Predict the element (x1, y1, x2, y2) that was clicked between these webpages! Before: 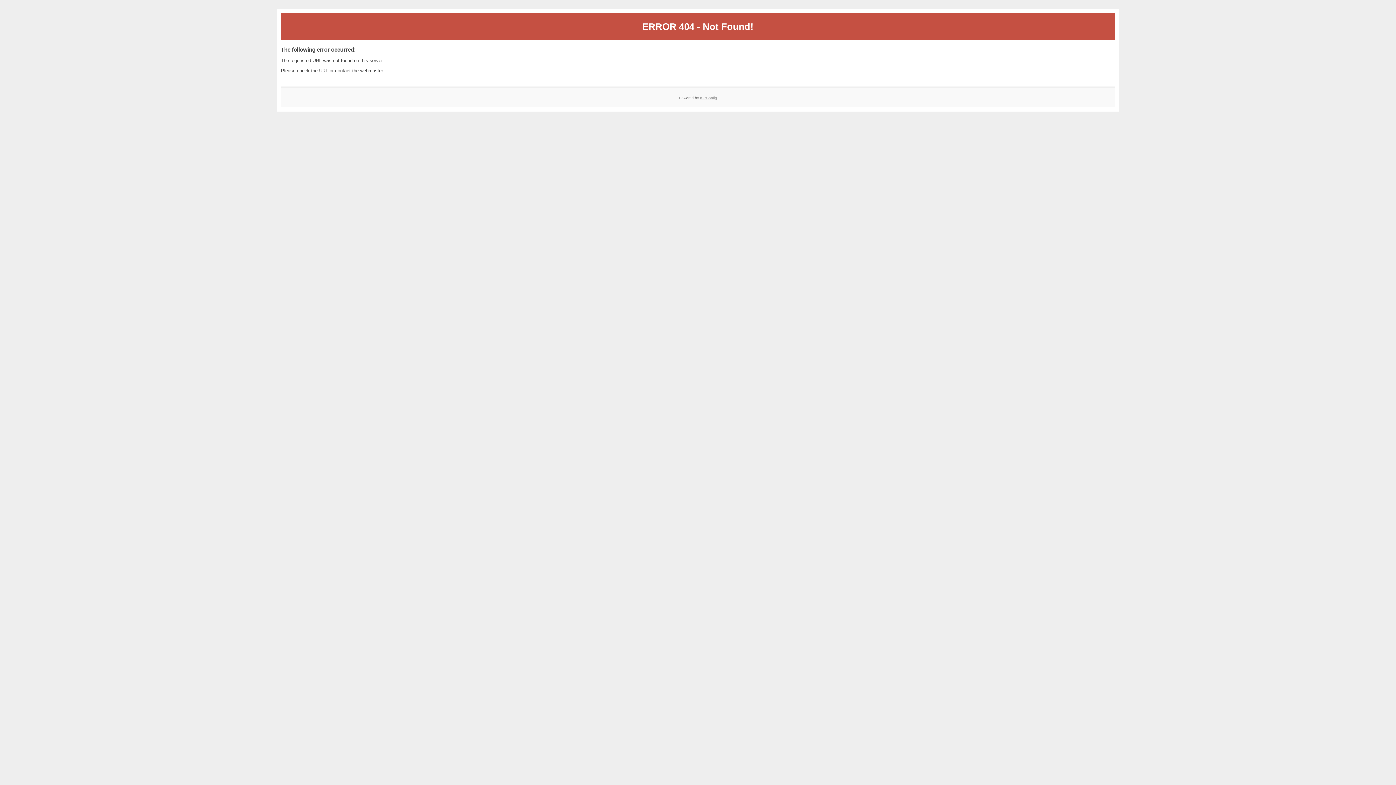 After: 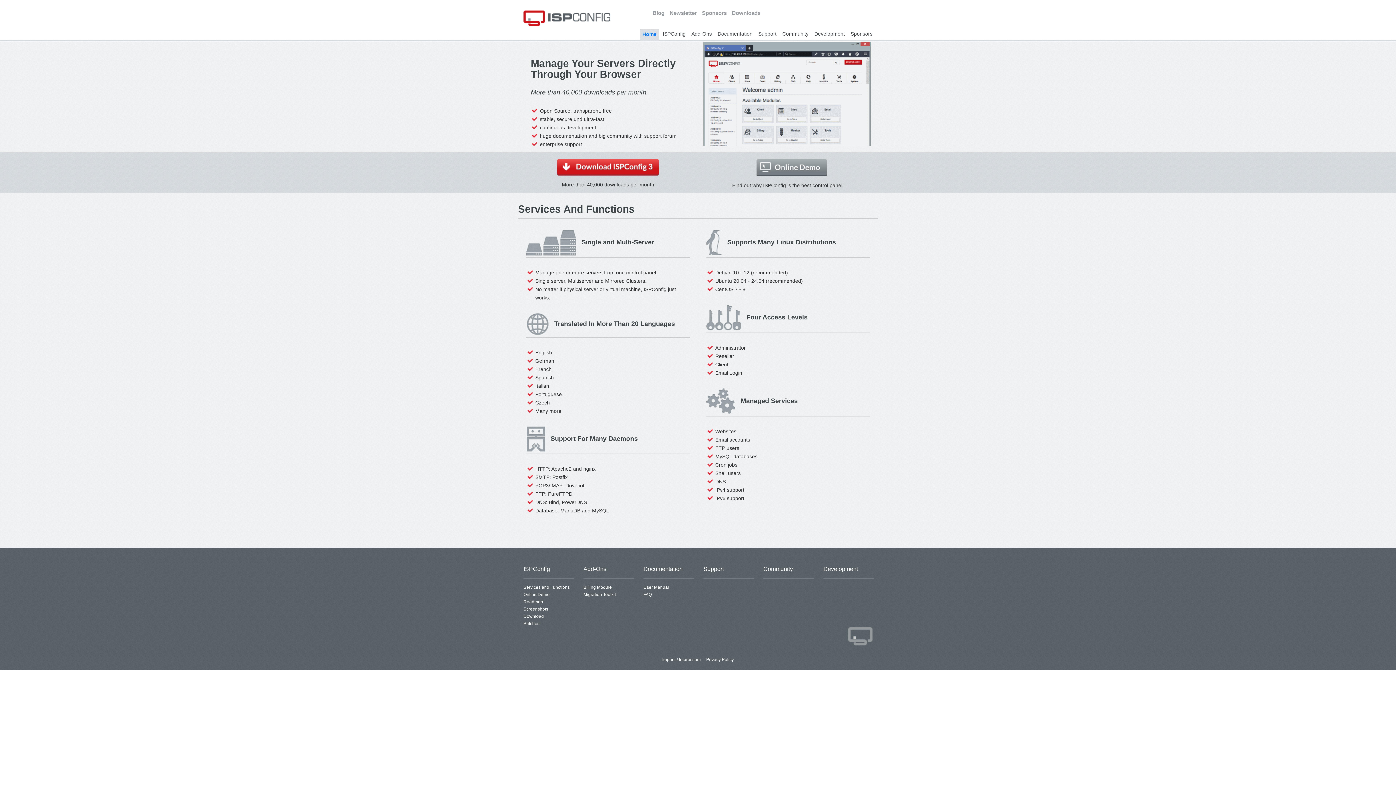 Action: label: ISPConfig bbox: (700, 95, 717, 99)